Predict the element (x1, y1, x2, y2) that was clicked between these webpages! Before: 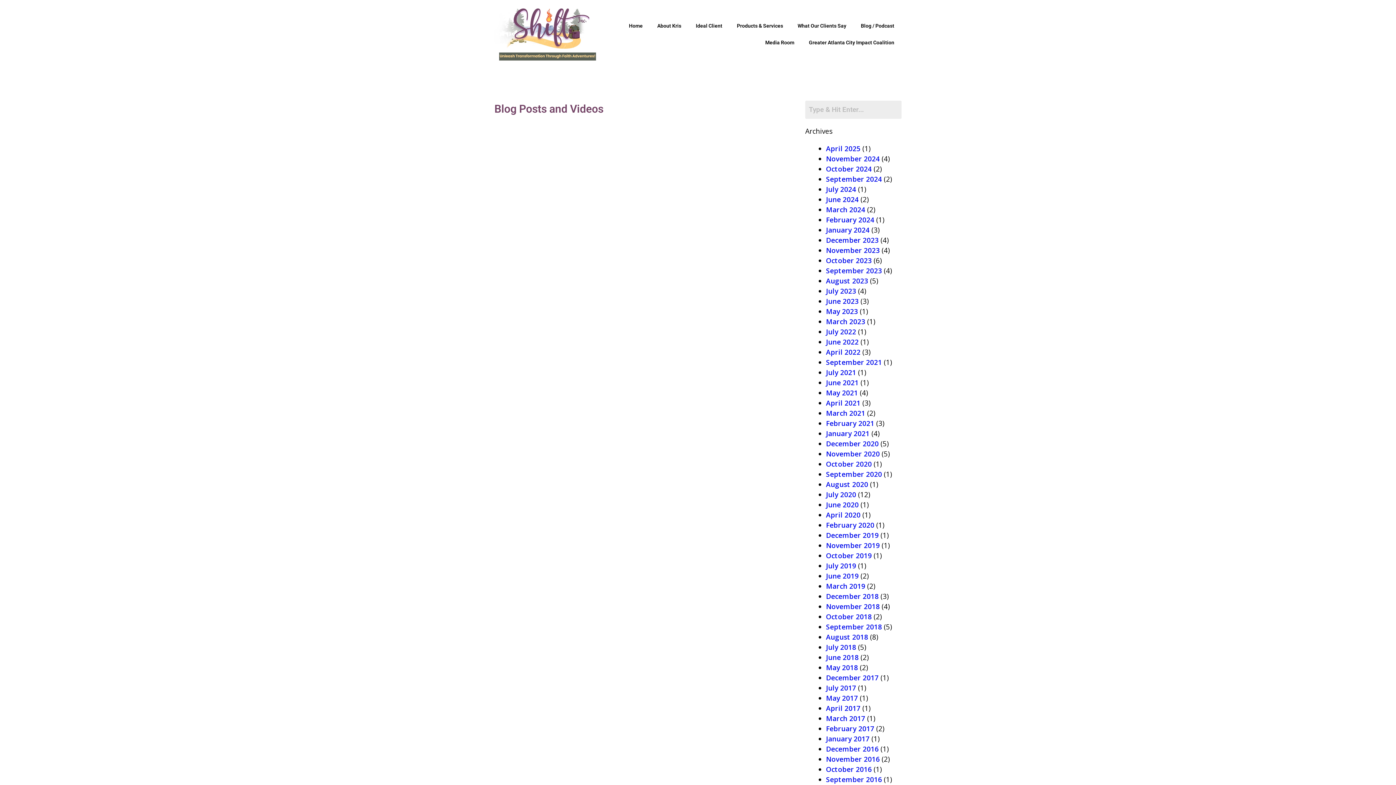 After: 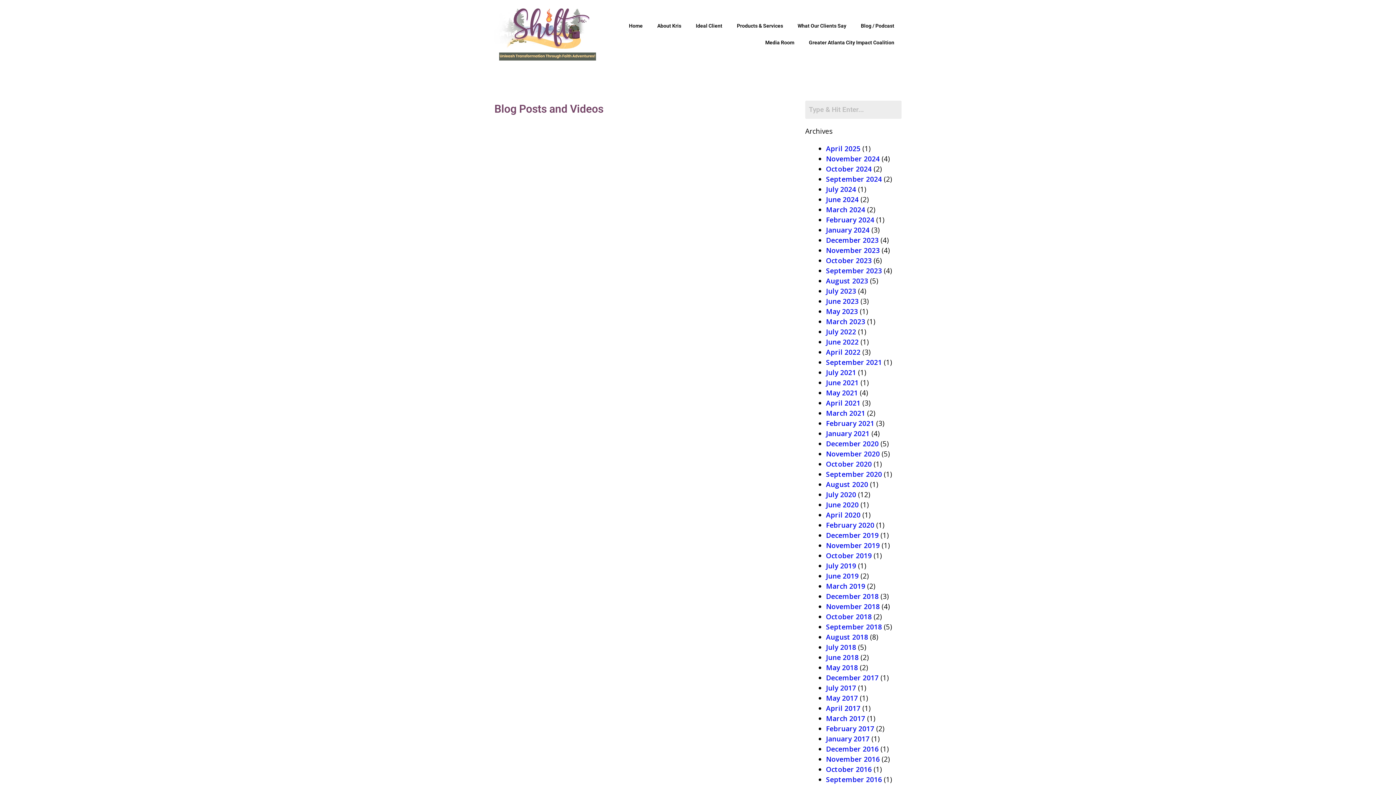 Action: label: January 2021 bbox: (826, 429, 869, 438)